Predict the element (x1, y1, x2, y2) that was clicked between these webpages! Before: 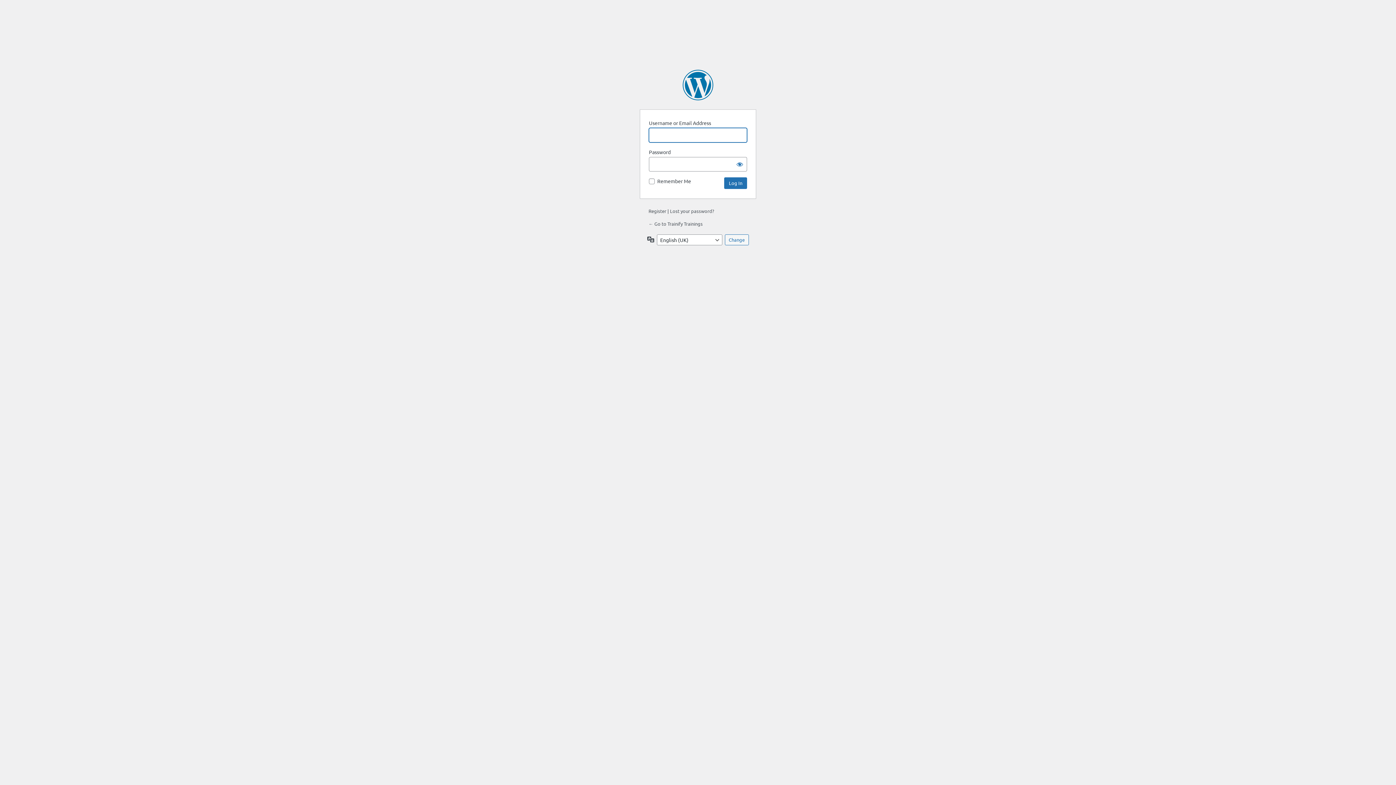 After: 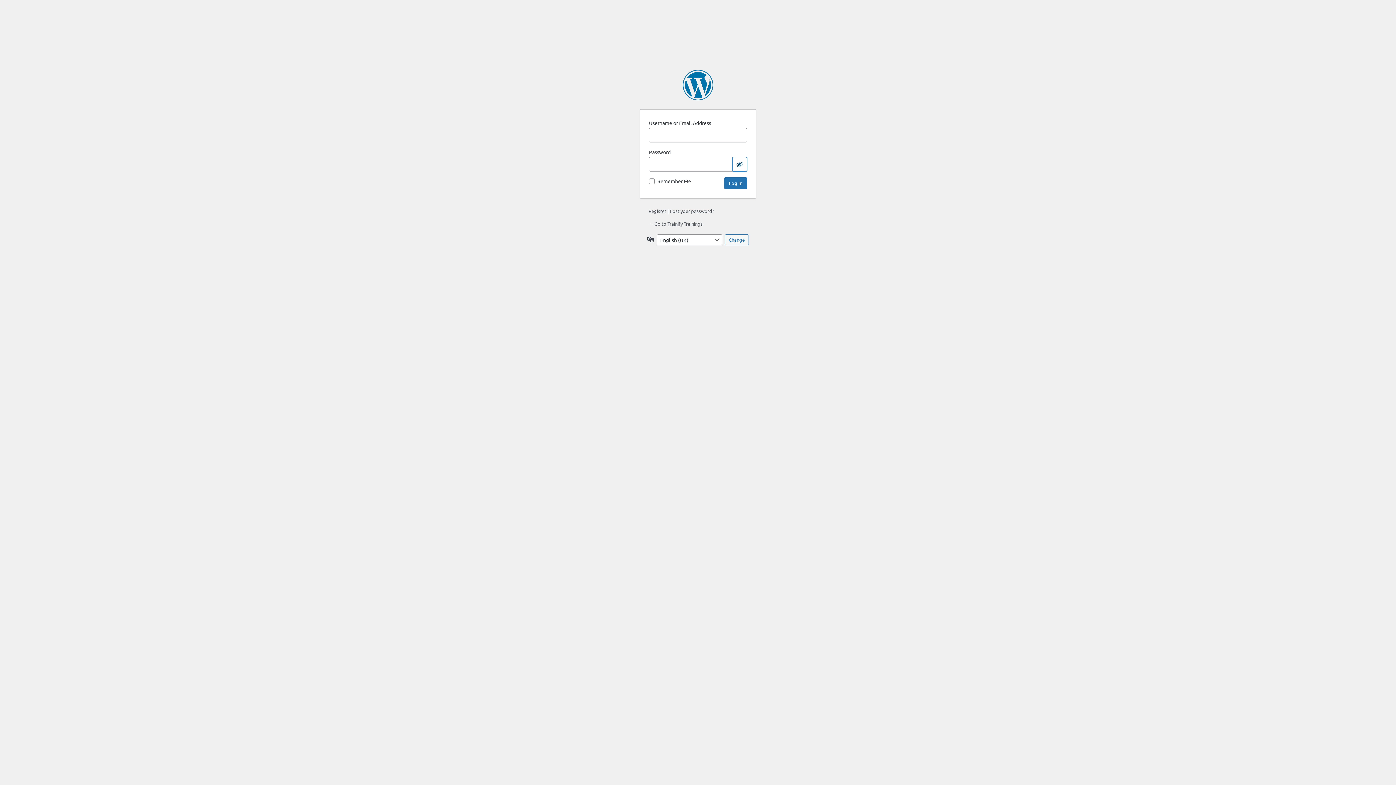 Action: label: Show password bbox: (732, 157, 747, 171)